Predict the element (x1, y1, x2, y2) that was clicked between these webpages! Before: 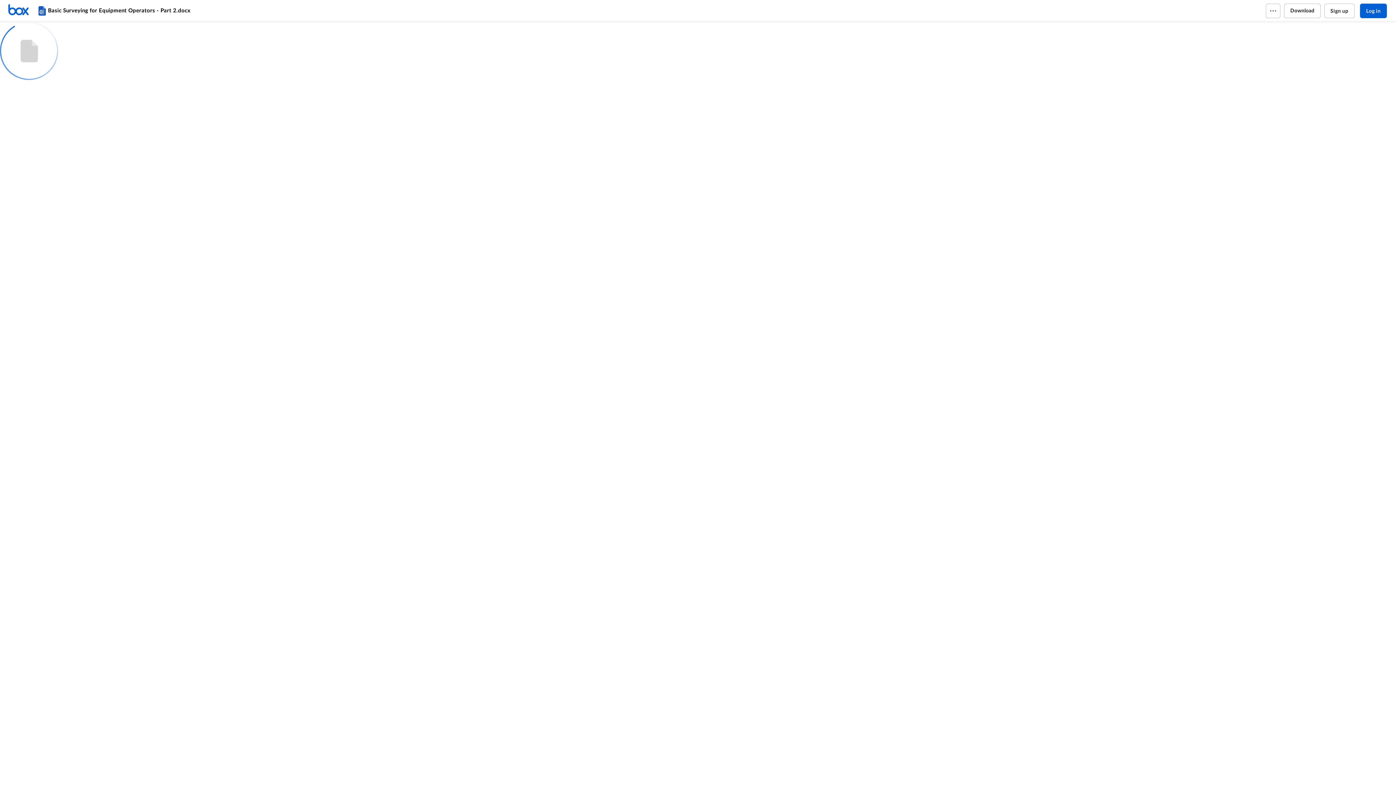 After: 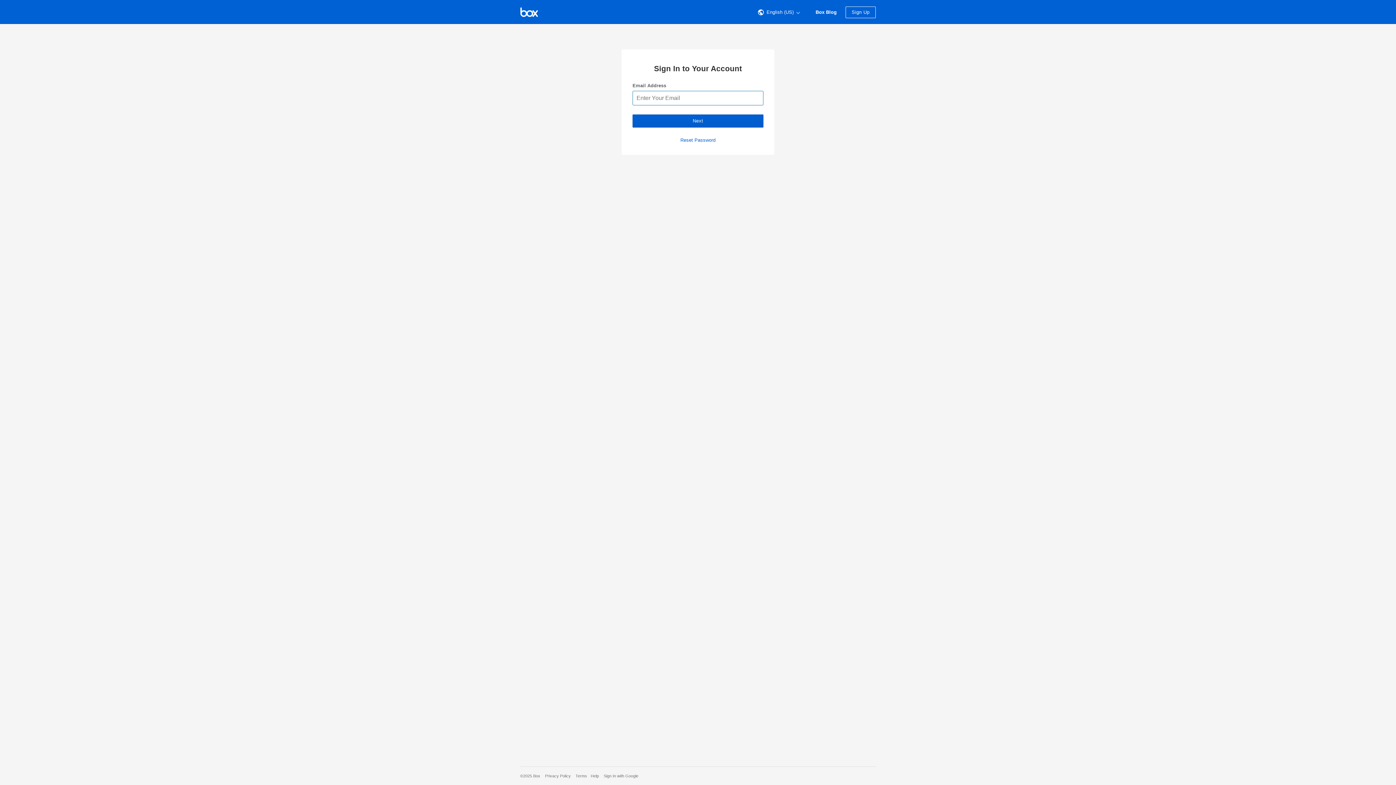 Action: label: Home bbox: (7, 3, 36, 17)